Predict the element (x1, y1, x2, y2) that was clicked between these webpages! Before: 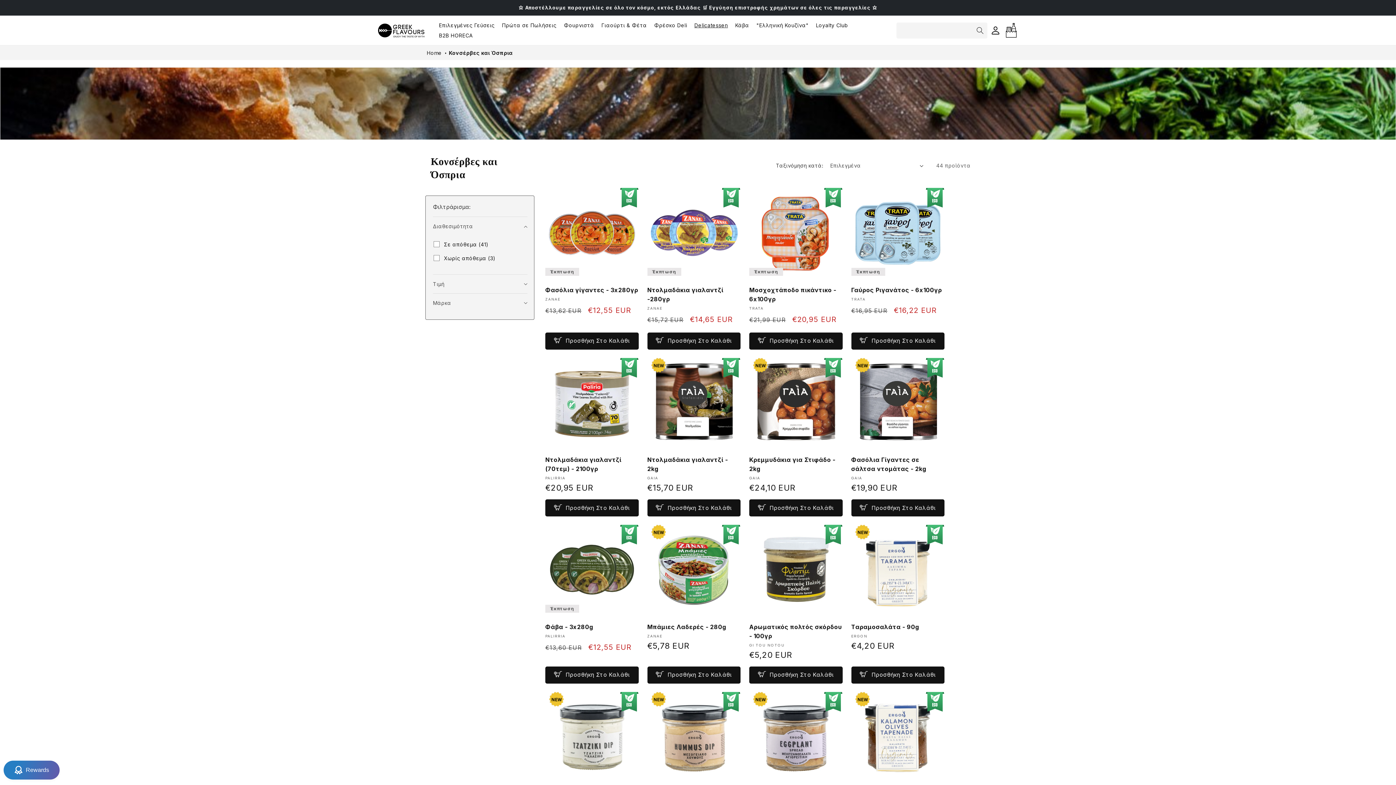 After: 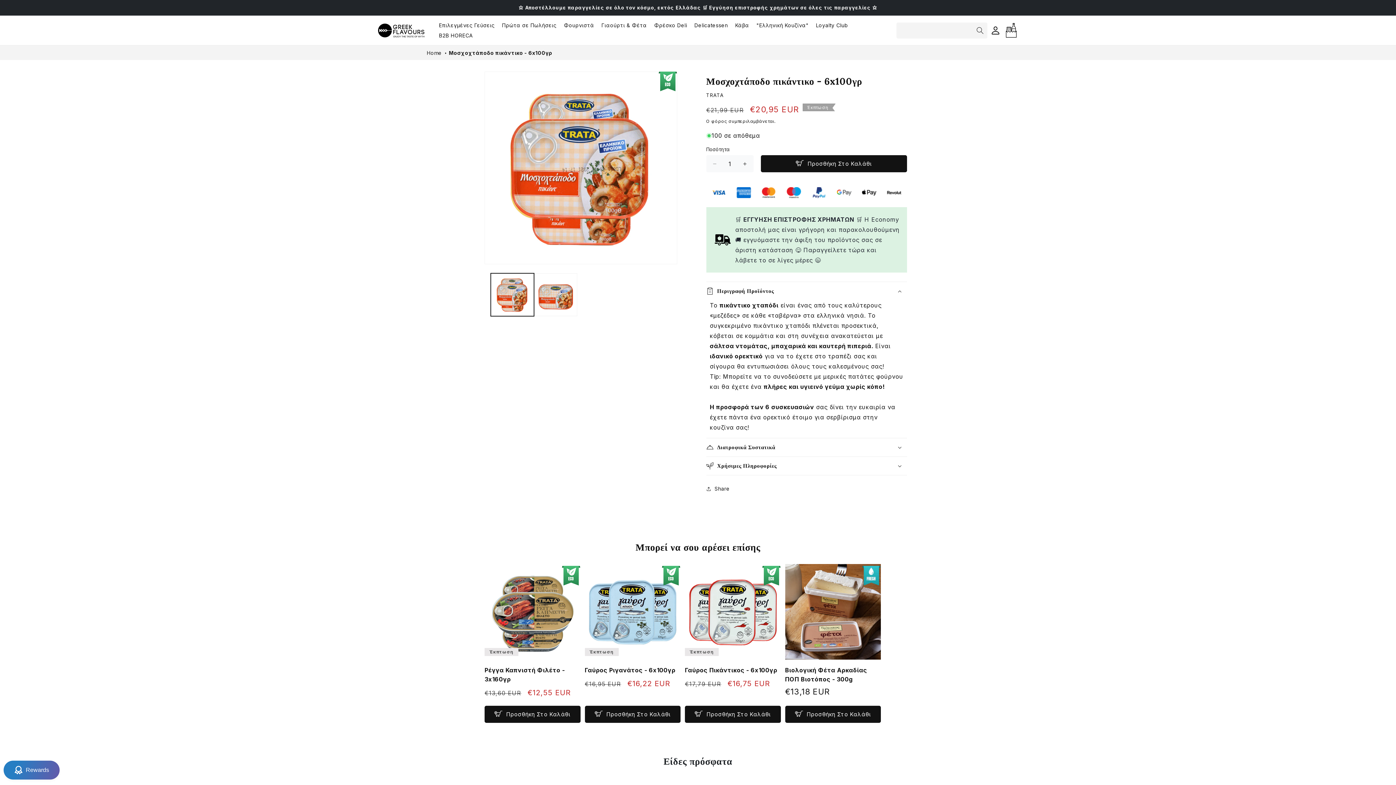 Action: label: Μοσχοχτάποδο πικάντικο - 6x100γρ bbox: (749, 285, 842, 303)